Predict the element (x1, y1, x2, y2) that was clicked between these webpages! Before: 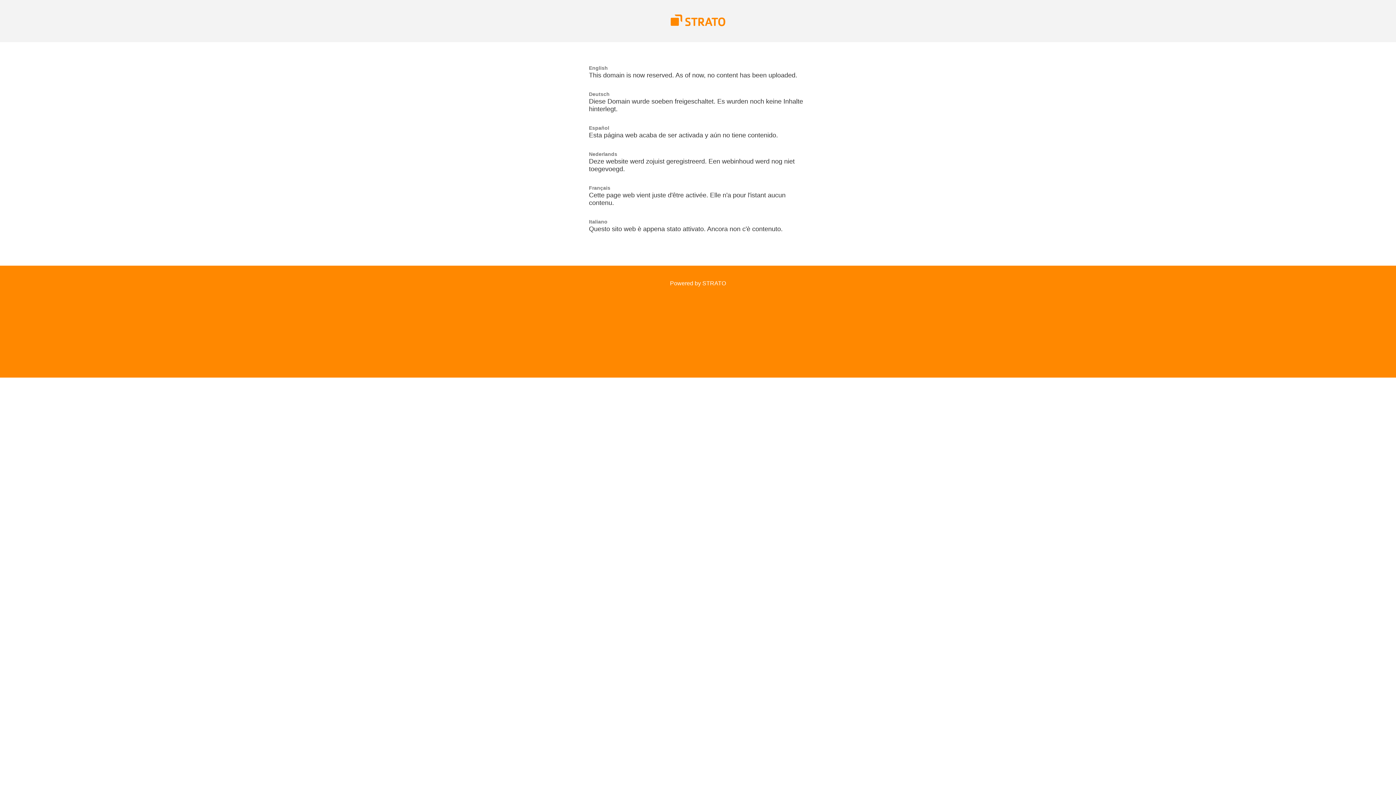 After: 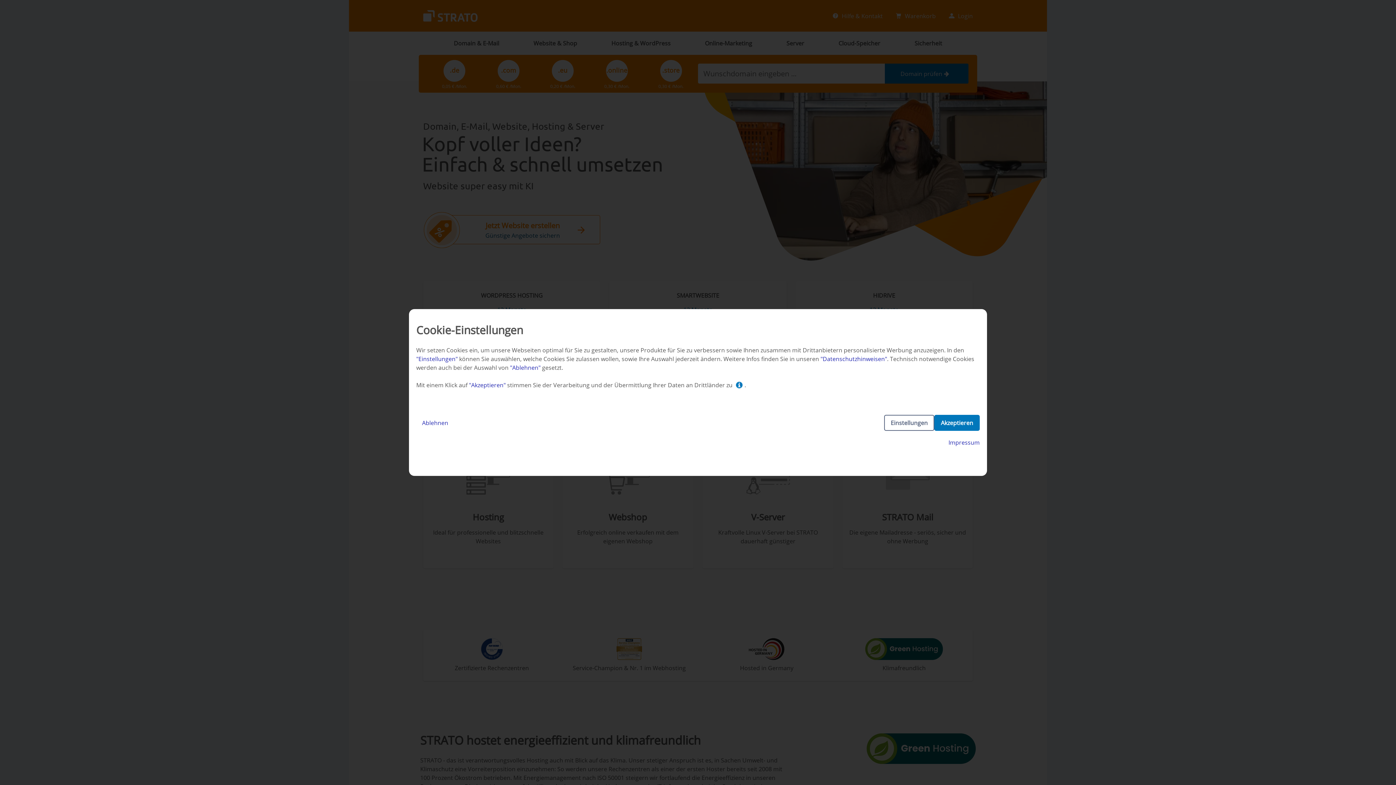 Action: bbox: (670, 21, 725, 27)